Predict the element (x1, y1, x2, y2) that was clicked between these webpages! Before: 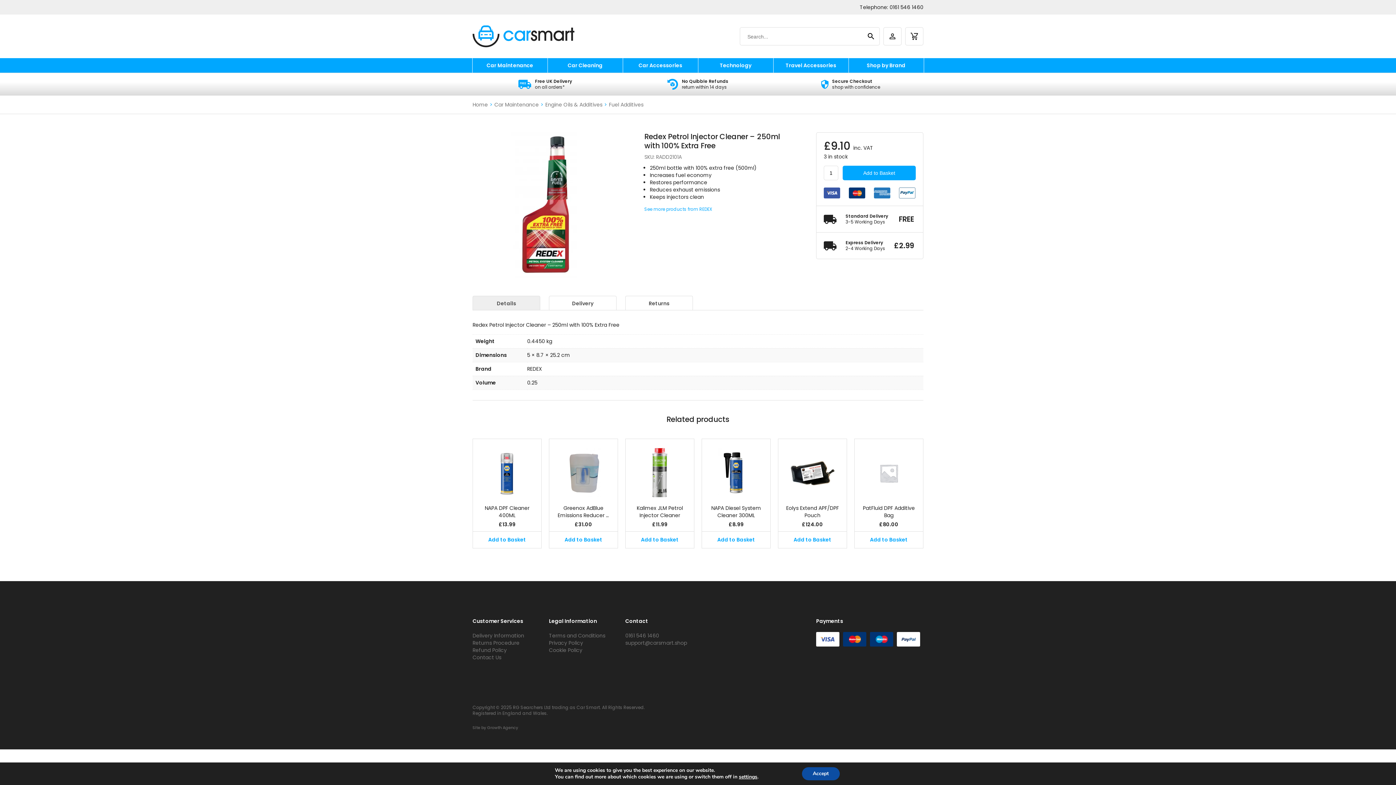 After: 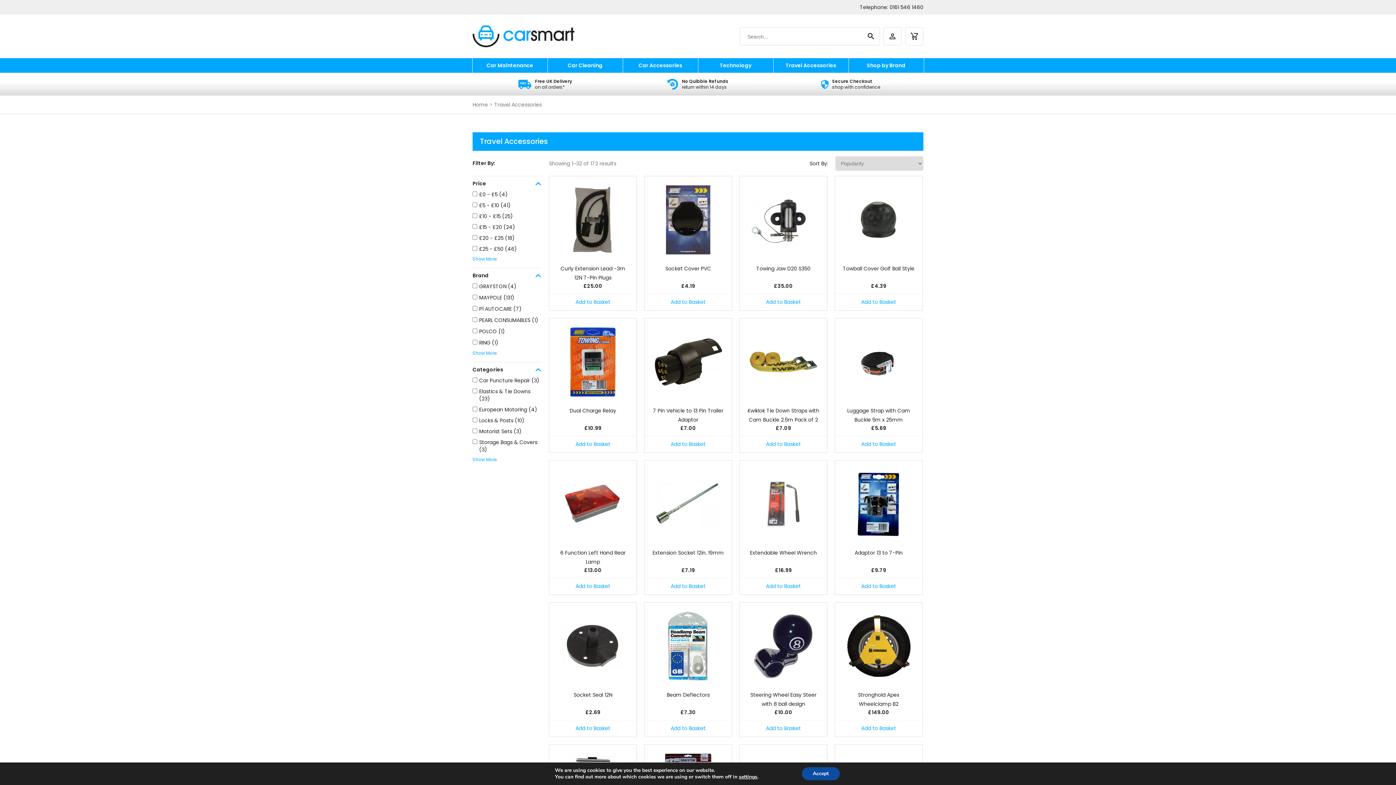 Action: label: Travel Accessories bbox: (773, 58, 848, 72)